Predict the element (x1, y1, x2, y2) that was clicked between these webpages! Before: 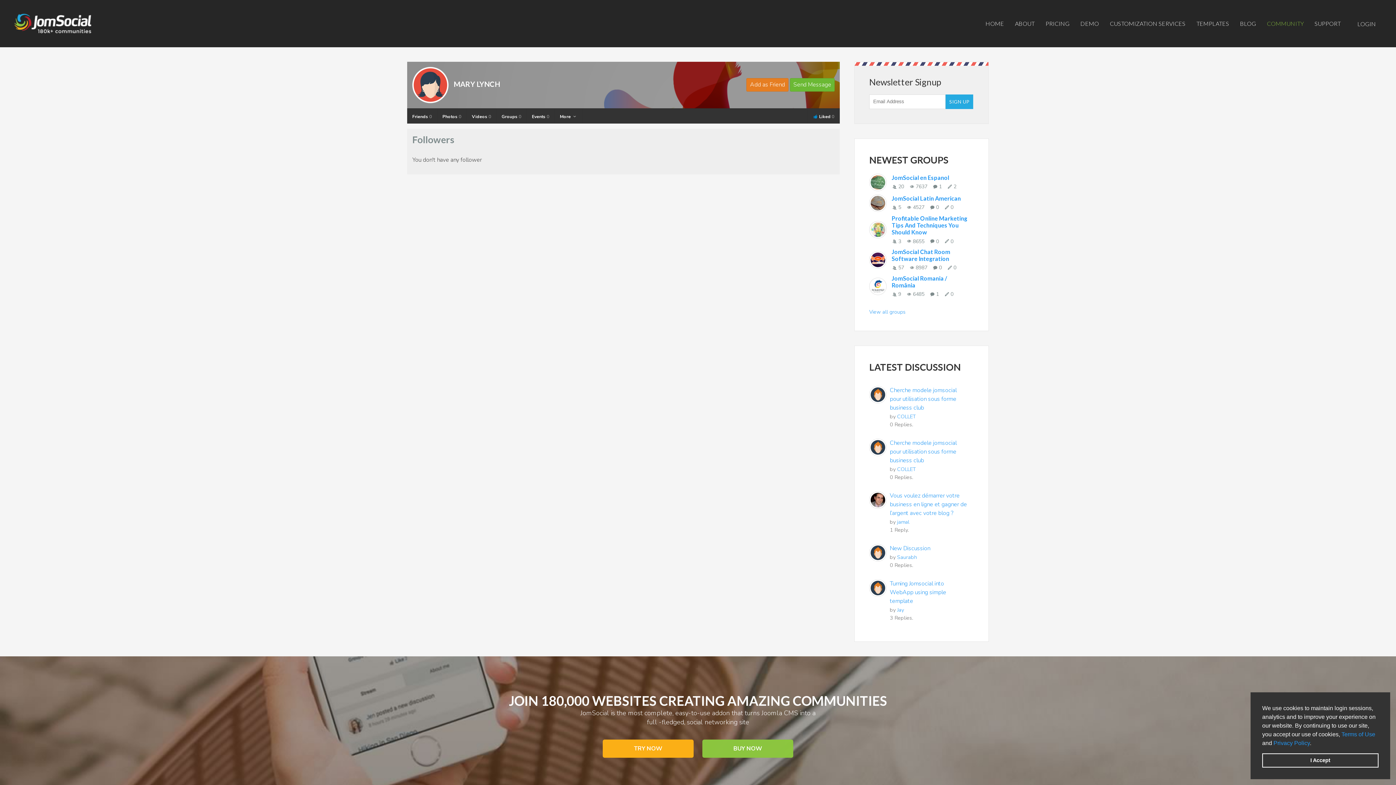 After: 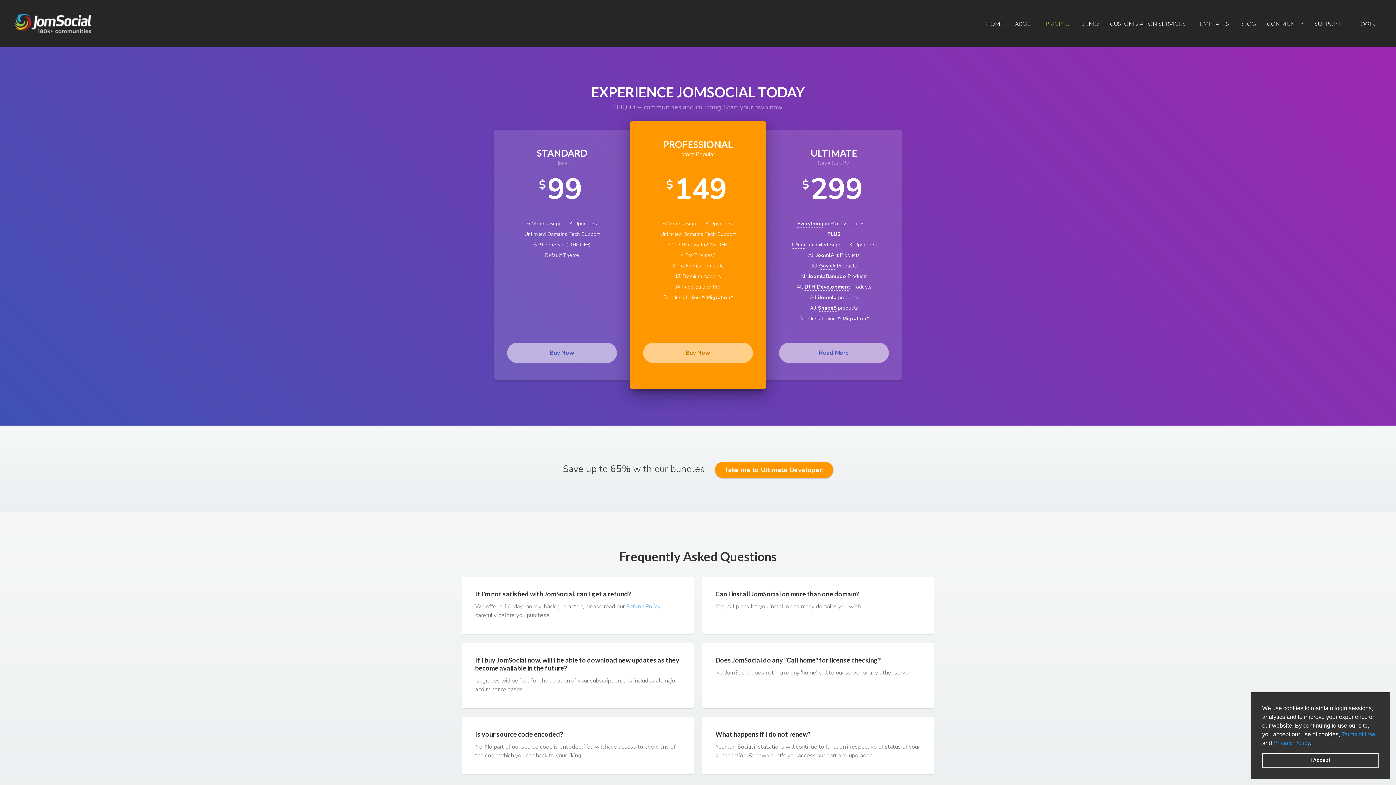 Action: bbox: (1040, 0, 1075, 47) label: PRICING